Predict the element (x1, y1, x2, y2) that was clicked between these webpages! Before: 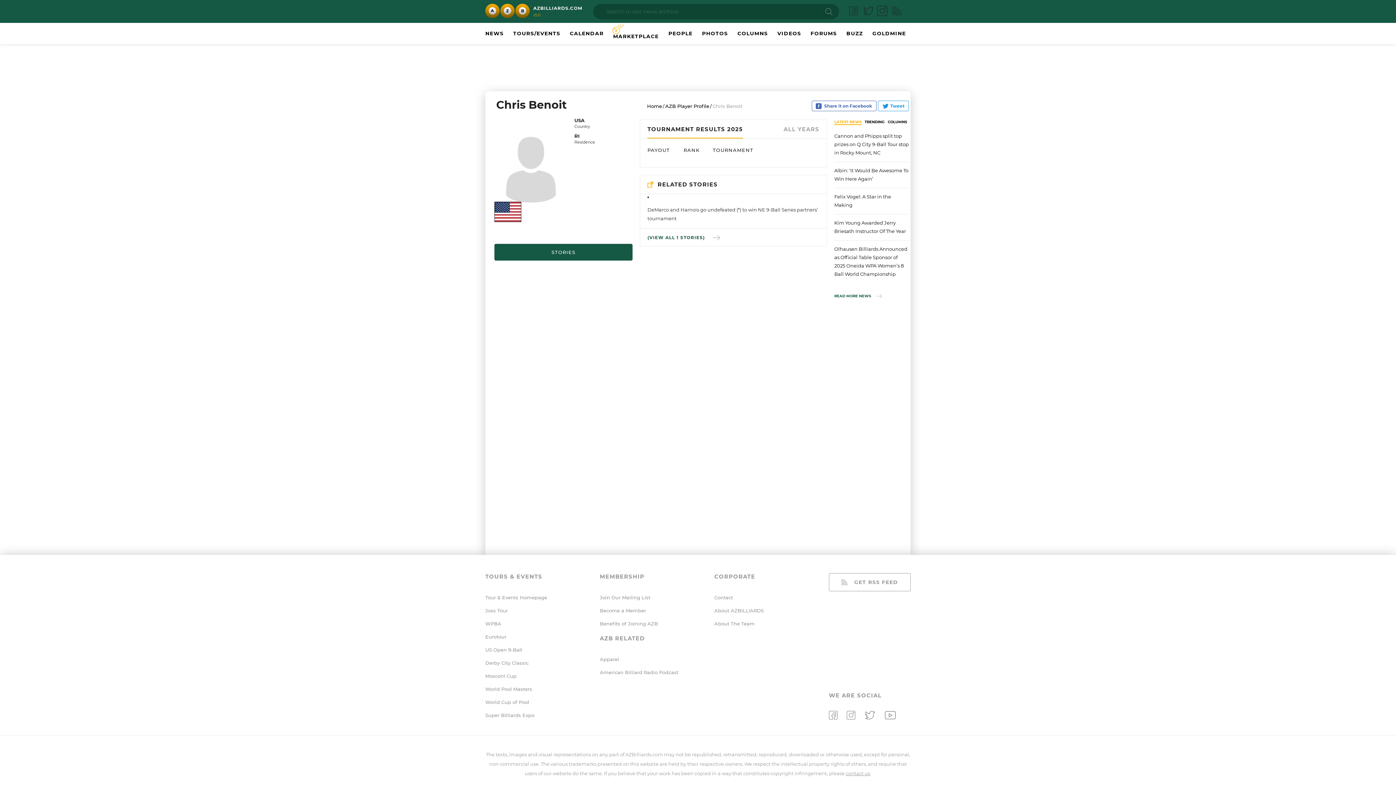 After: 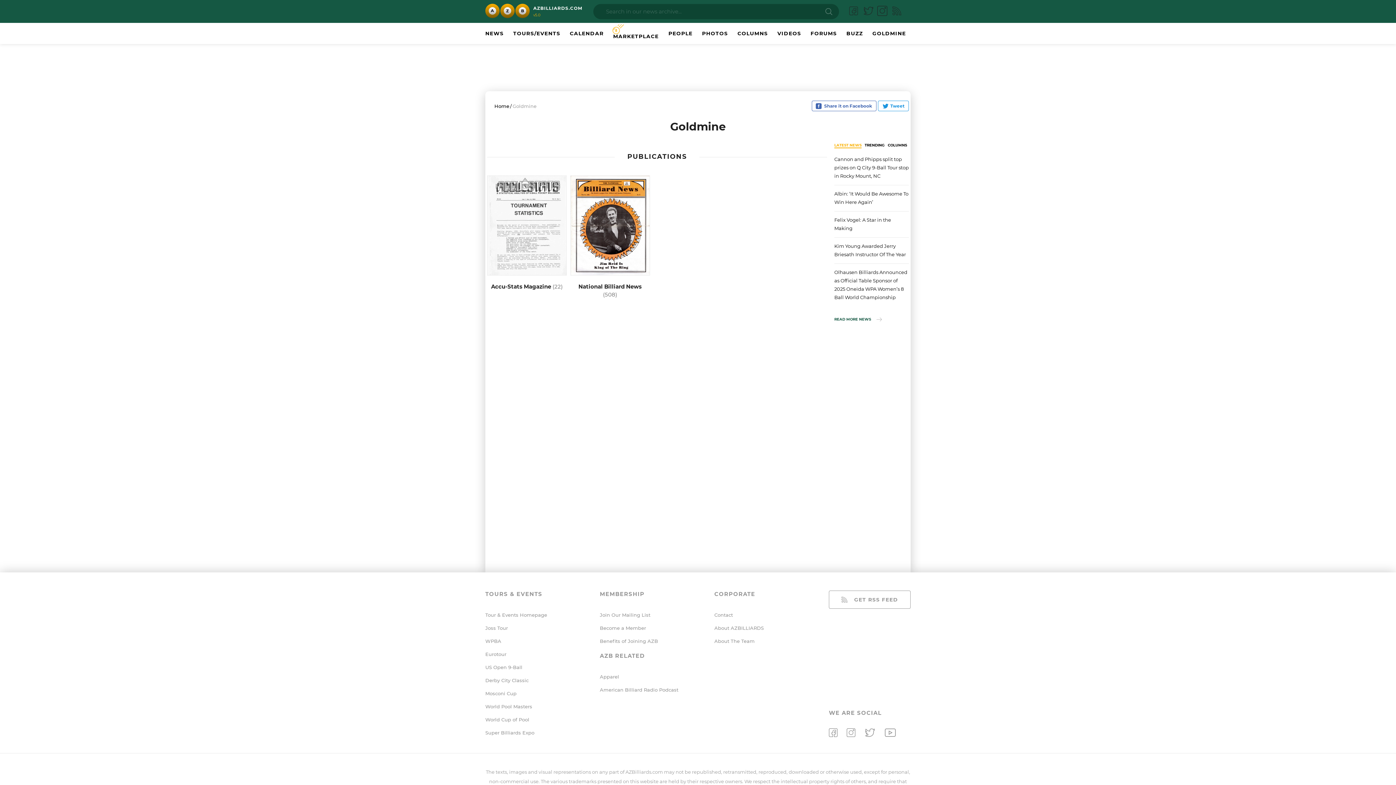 Action: label: GOLDMINE bbox: (872, 30, 906, 36)